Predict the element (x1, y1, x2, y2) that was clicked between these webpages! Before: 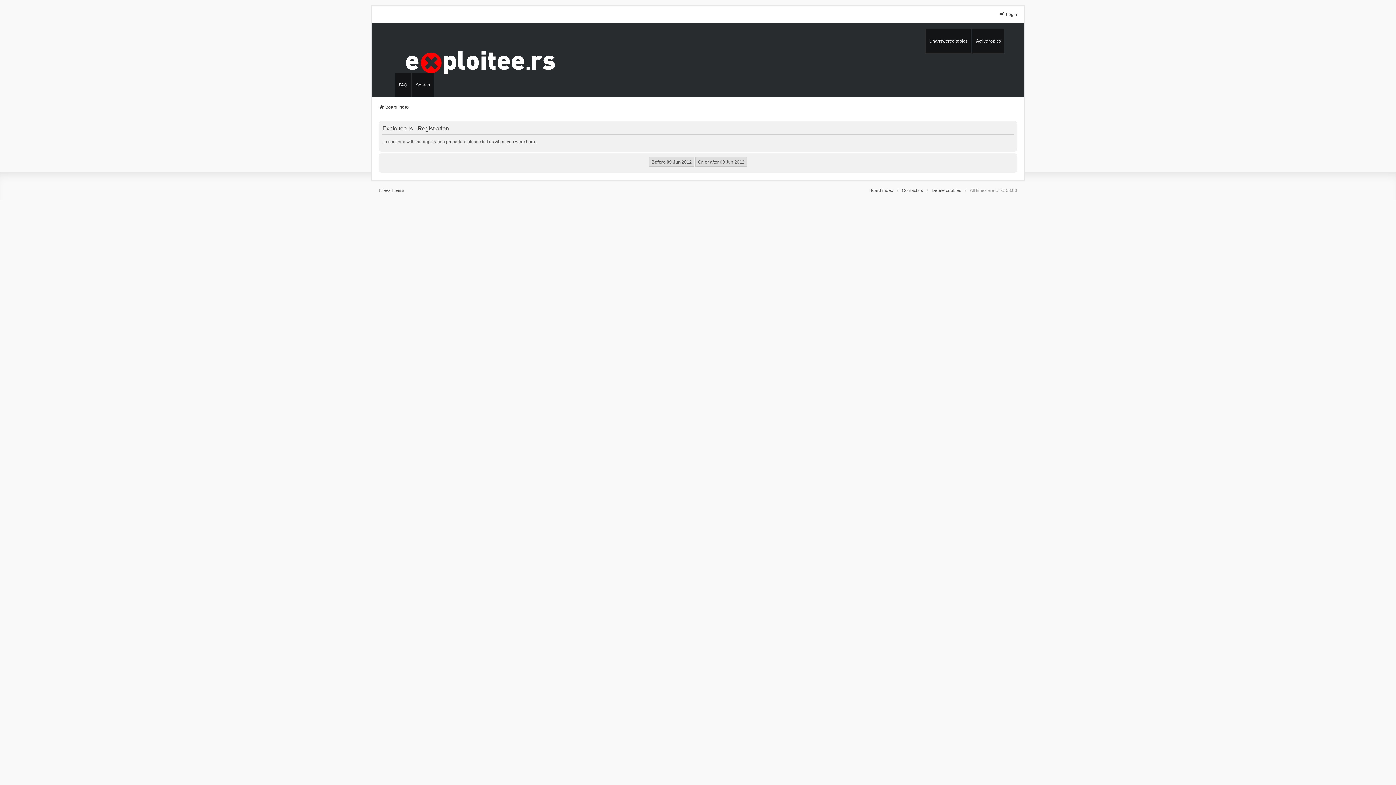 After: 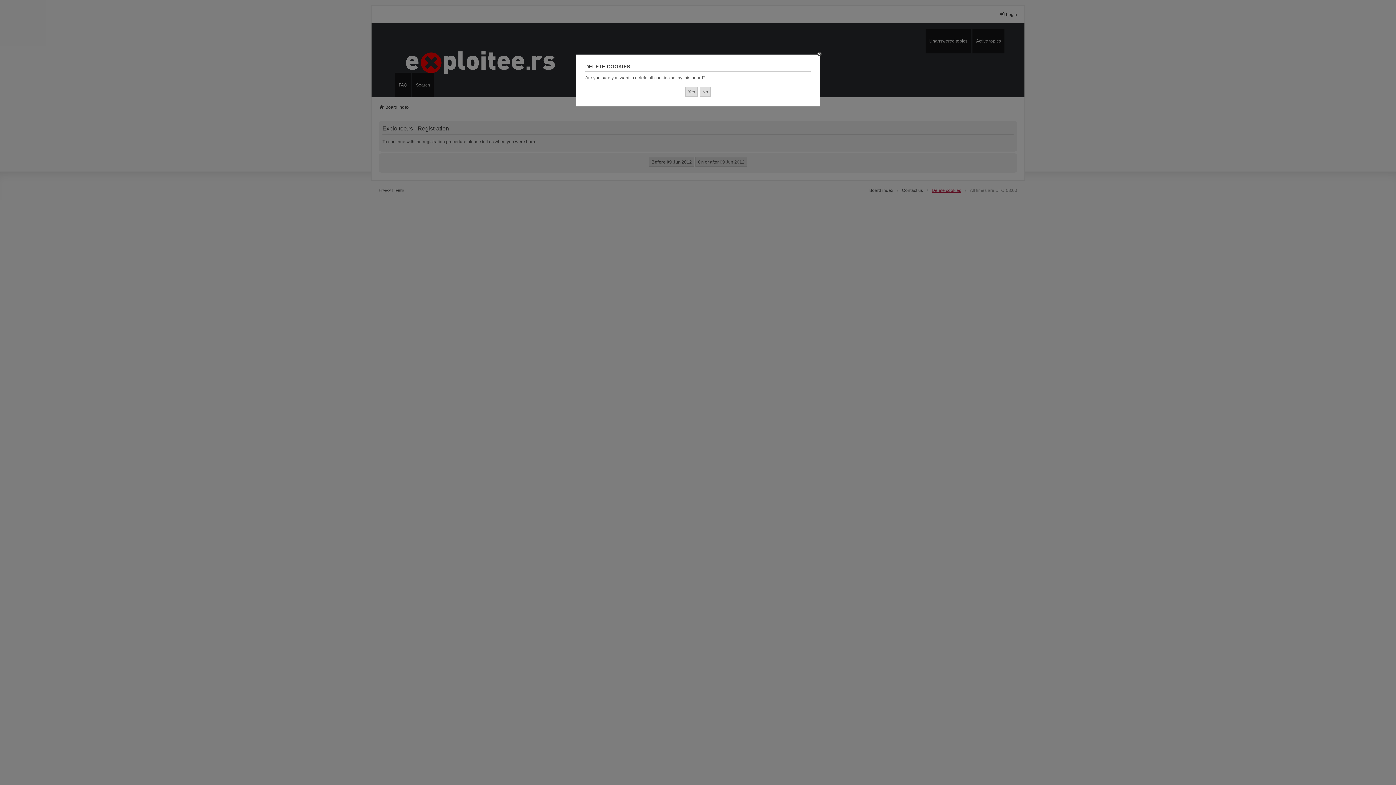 Action: bbox: (932, 187, 961, 193) label: Delete cookies